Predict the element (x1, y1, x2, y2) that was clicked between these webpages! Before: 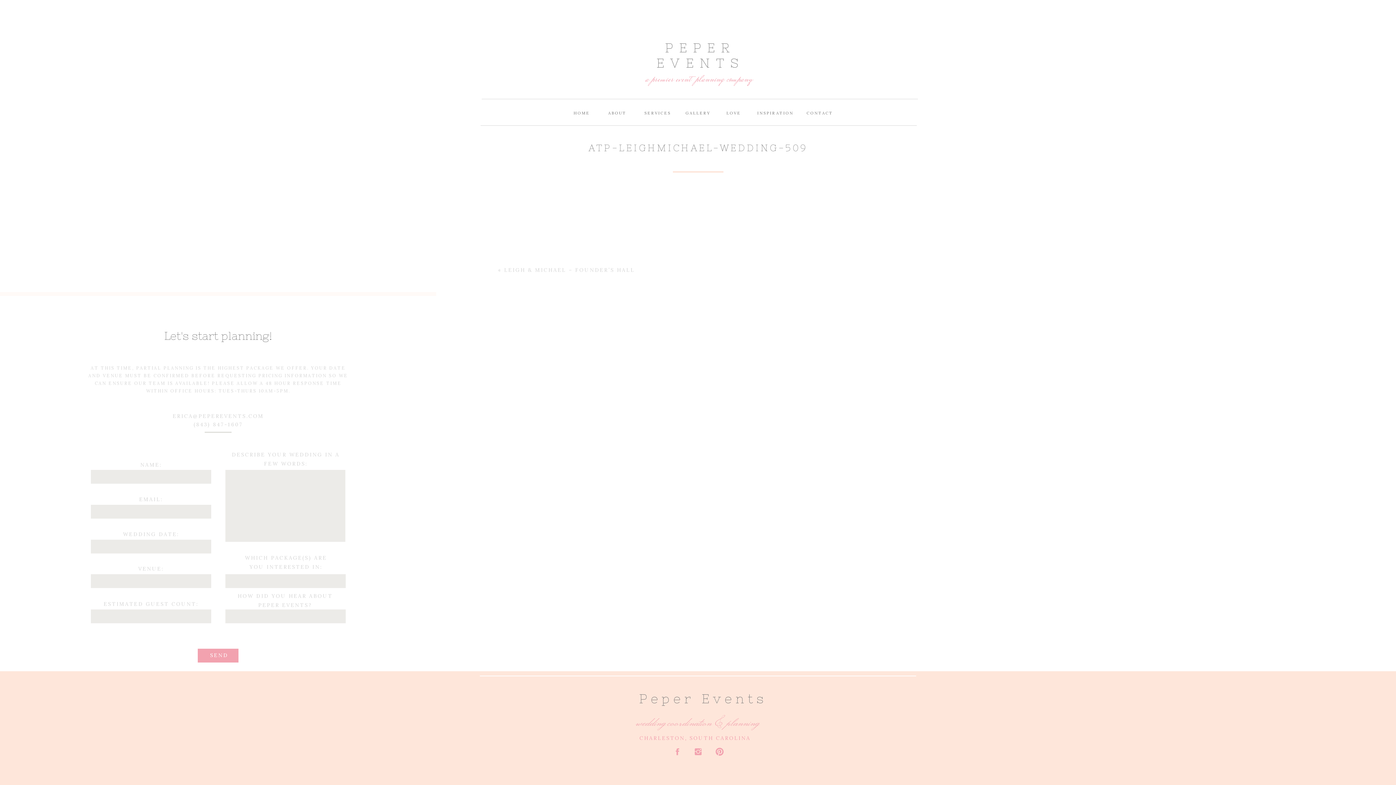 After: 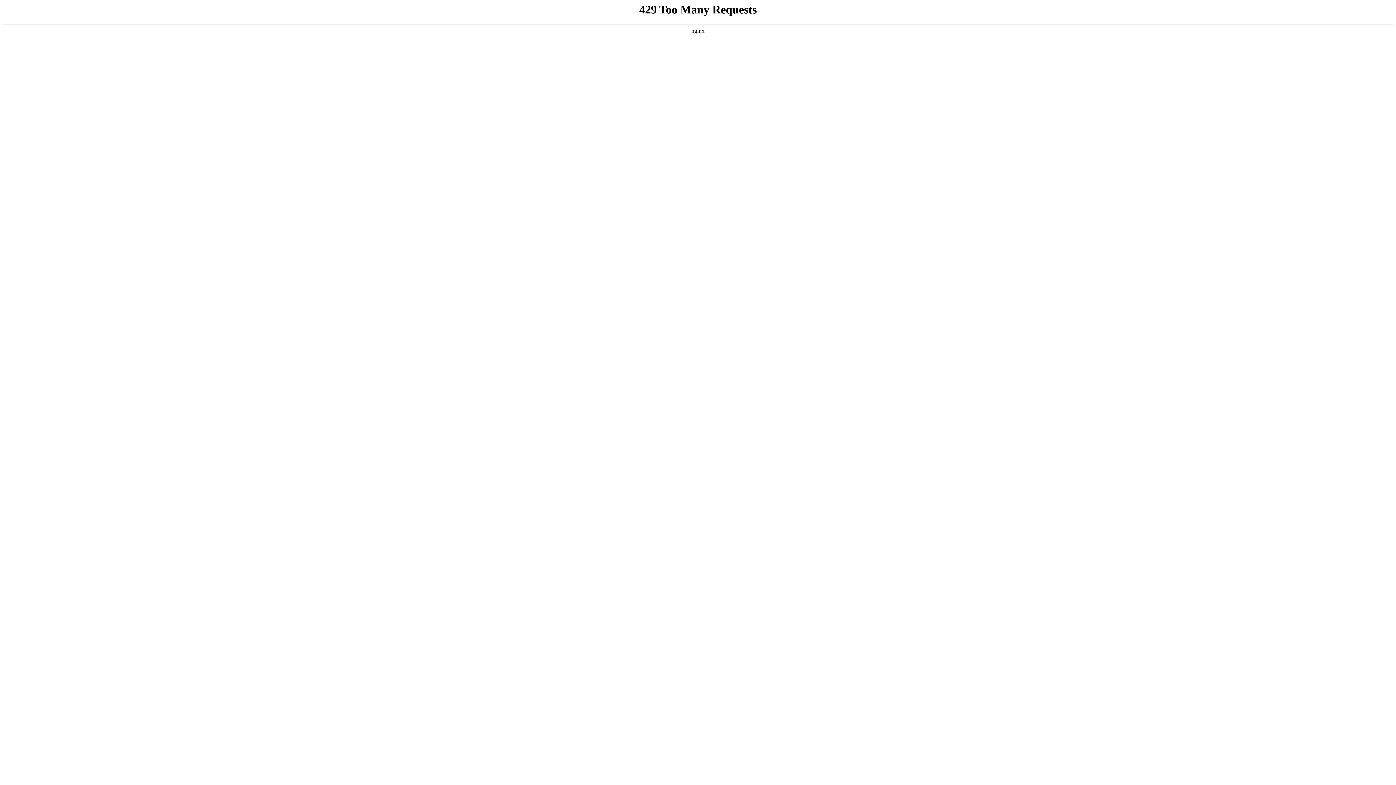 Action: bbox: (800, 109, 840, 119) label: CONTACT